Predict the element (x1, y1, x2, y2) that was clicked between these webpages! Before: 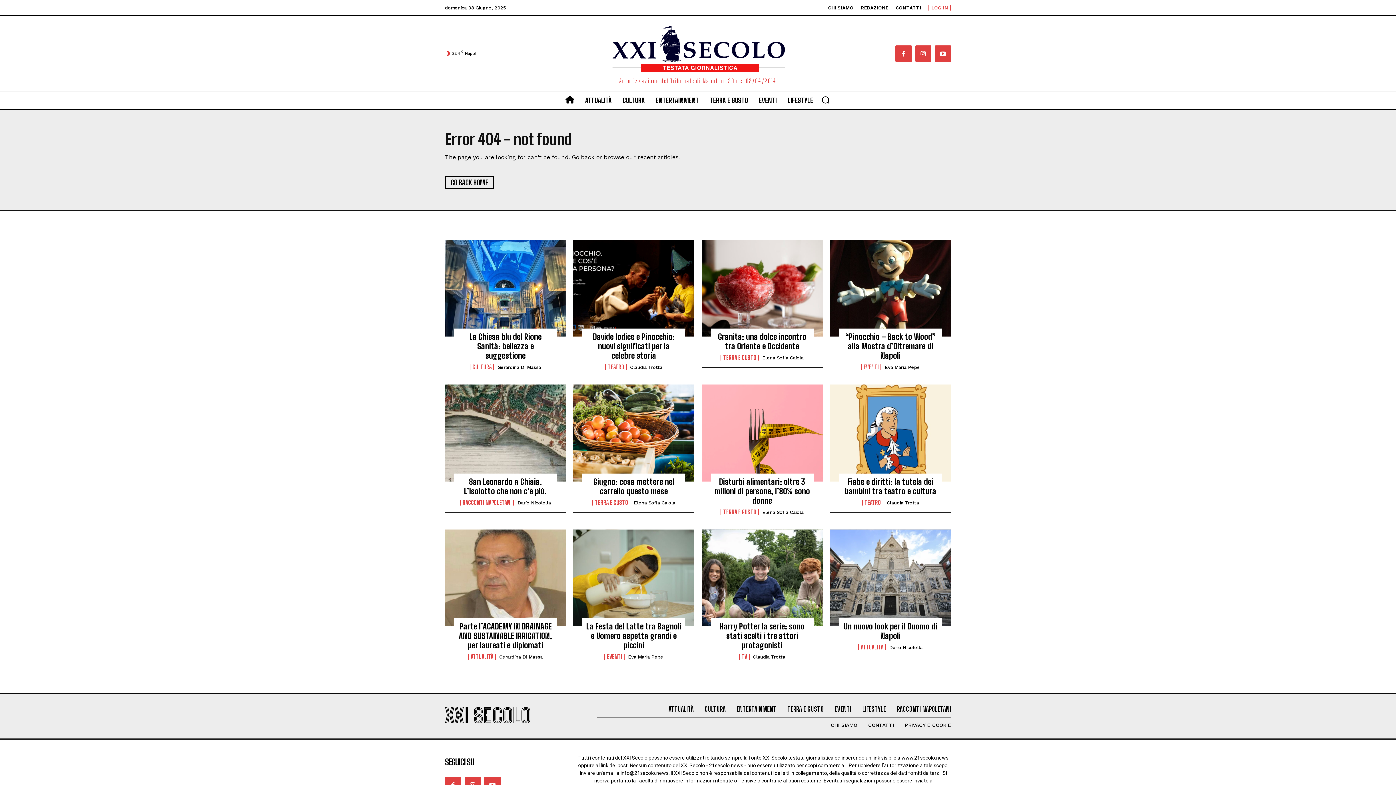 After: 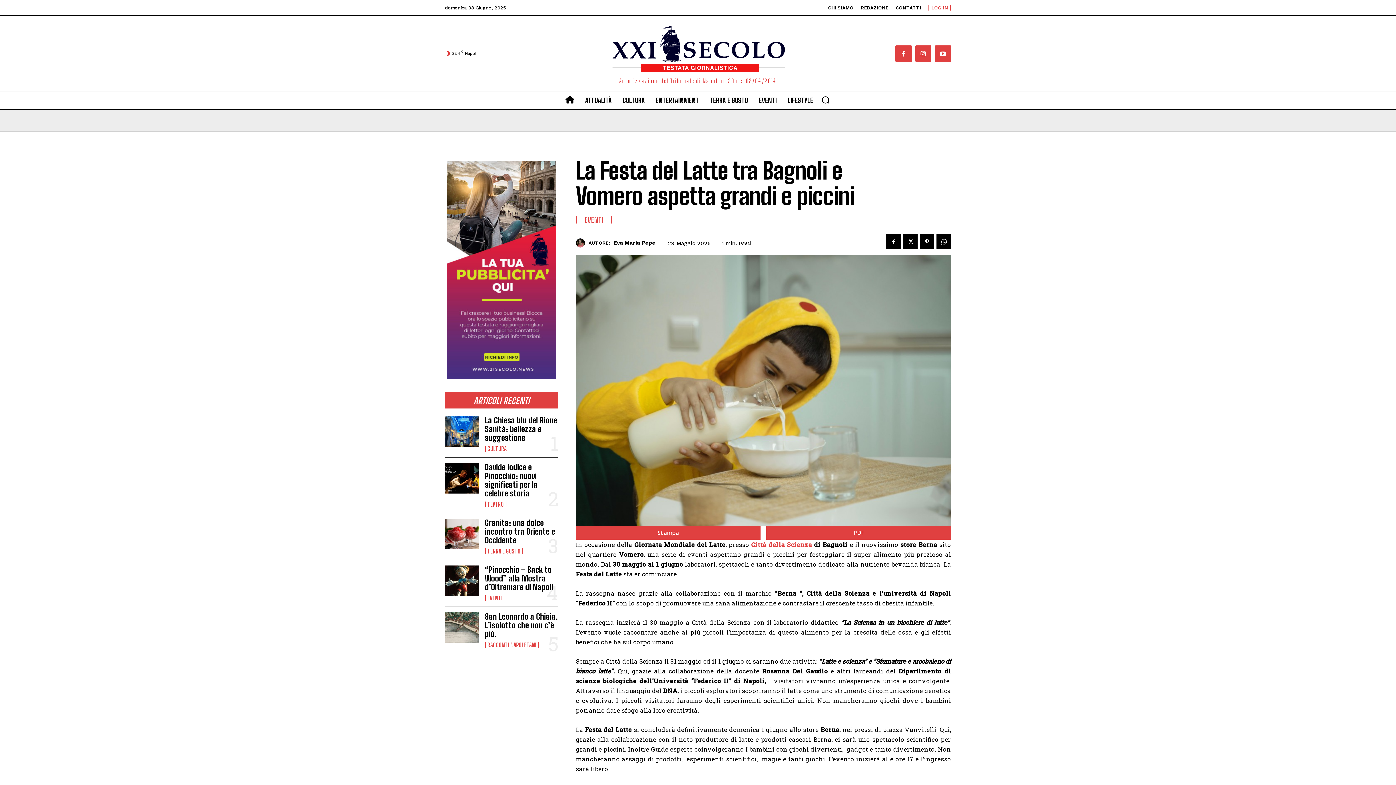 Action: label: La Festa del Latte tra Bagnoli e Vomero aspetta grandi e piccini bbox: (586, 621, 681, 650)